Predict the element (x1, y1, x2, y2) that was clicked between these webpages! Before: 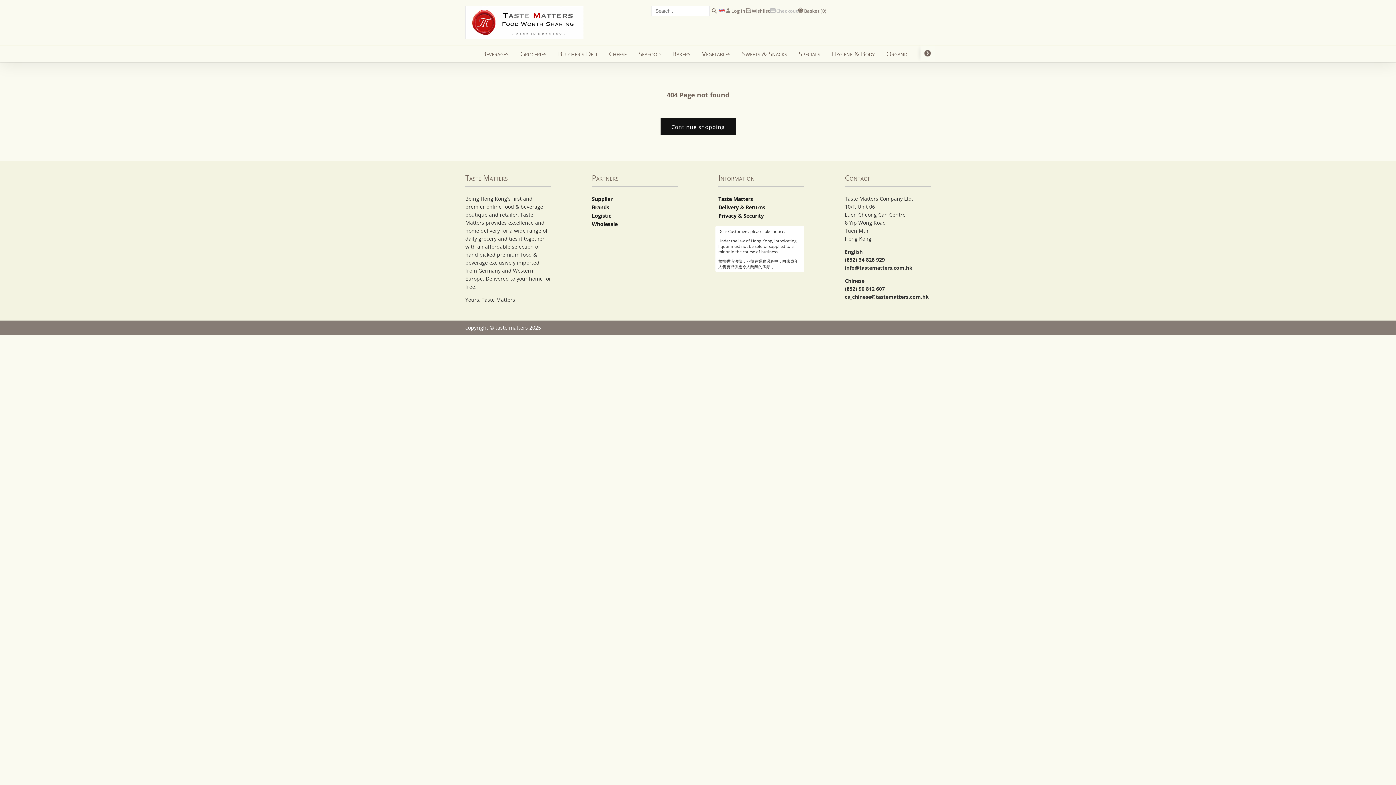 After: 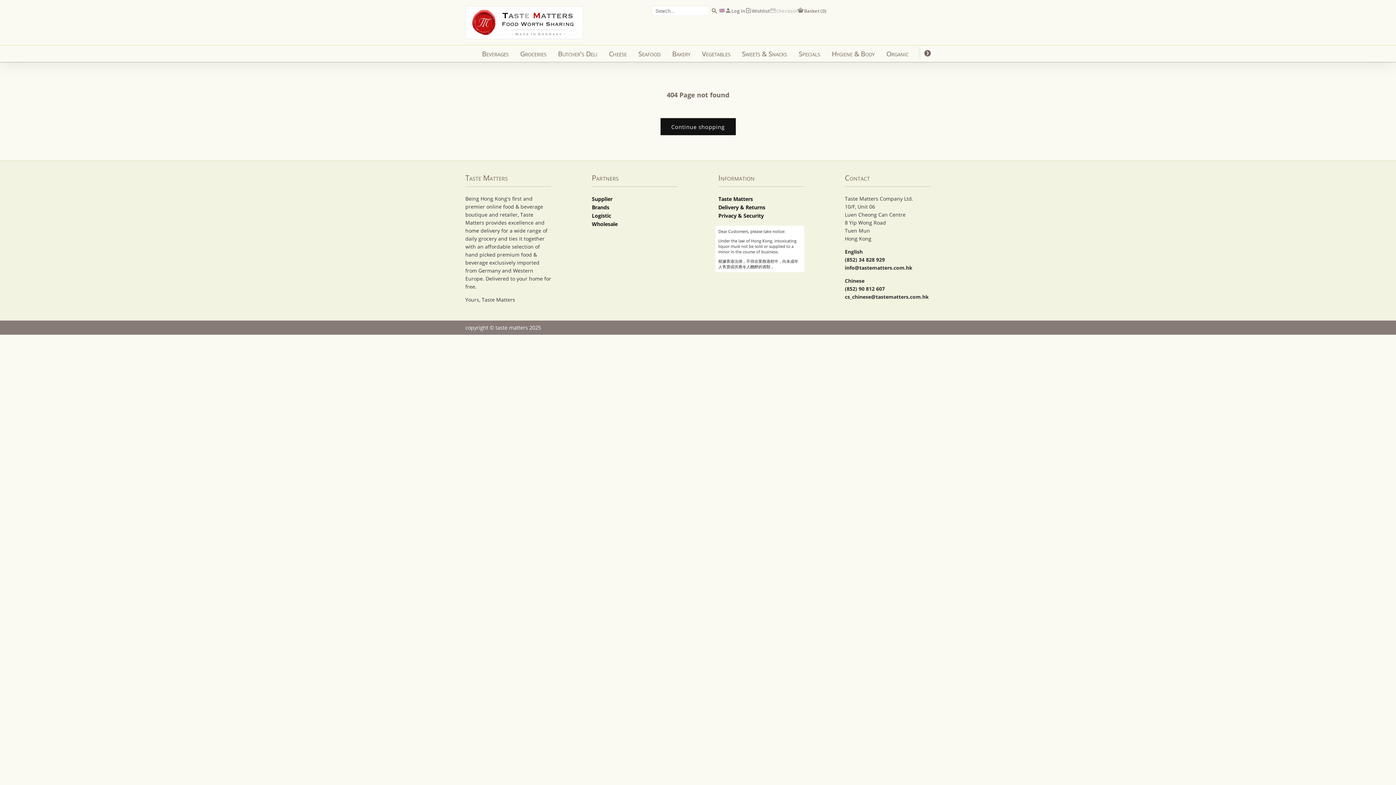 Action: bbox: (845, 264, 912, 271) label: info@tastematters.com.hk